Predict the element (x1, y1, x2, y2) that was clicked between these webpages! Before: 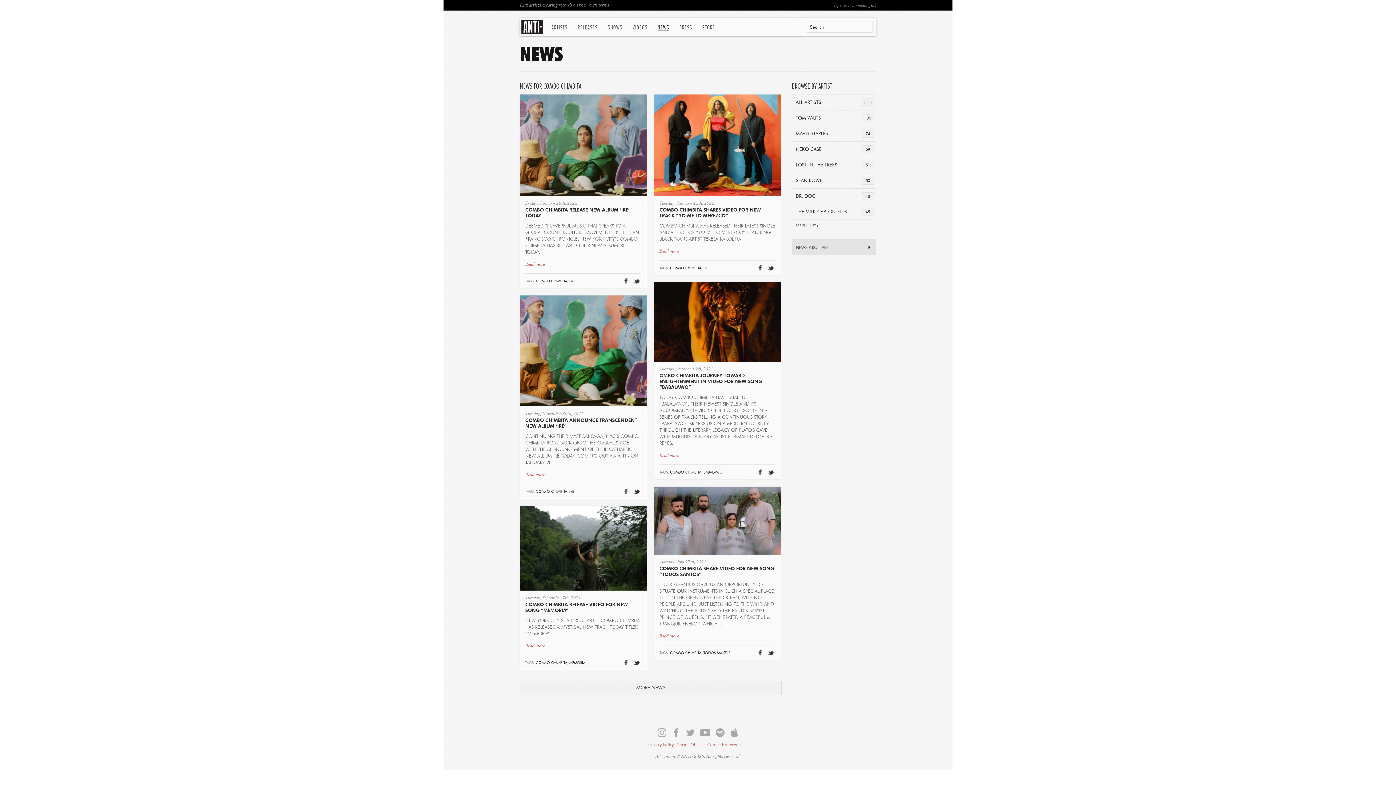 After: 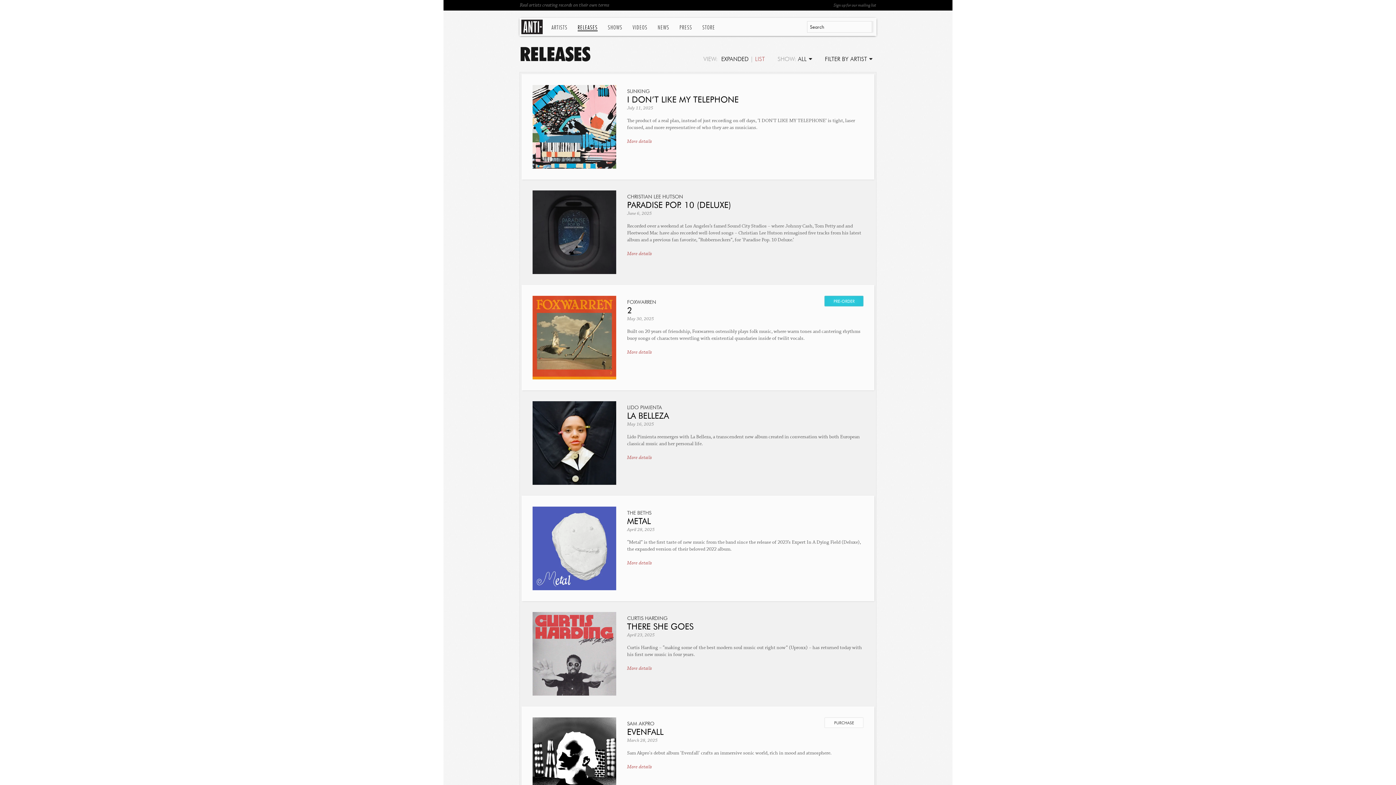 Action: label: RELEASES bbox: (577, 24, 597, 30)